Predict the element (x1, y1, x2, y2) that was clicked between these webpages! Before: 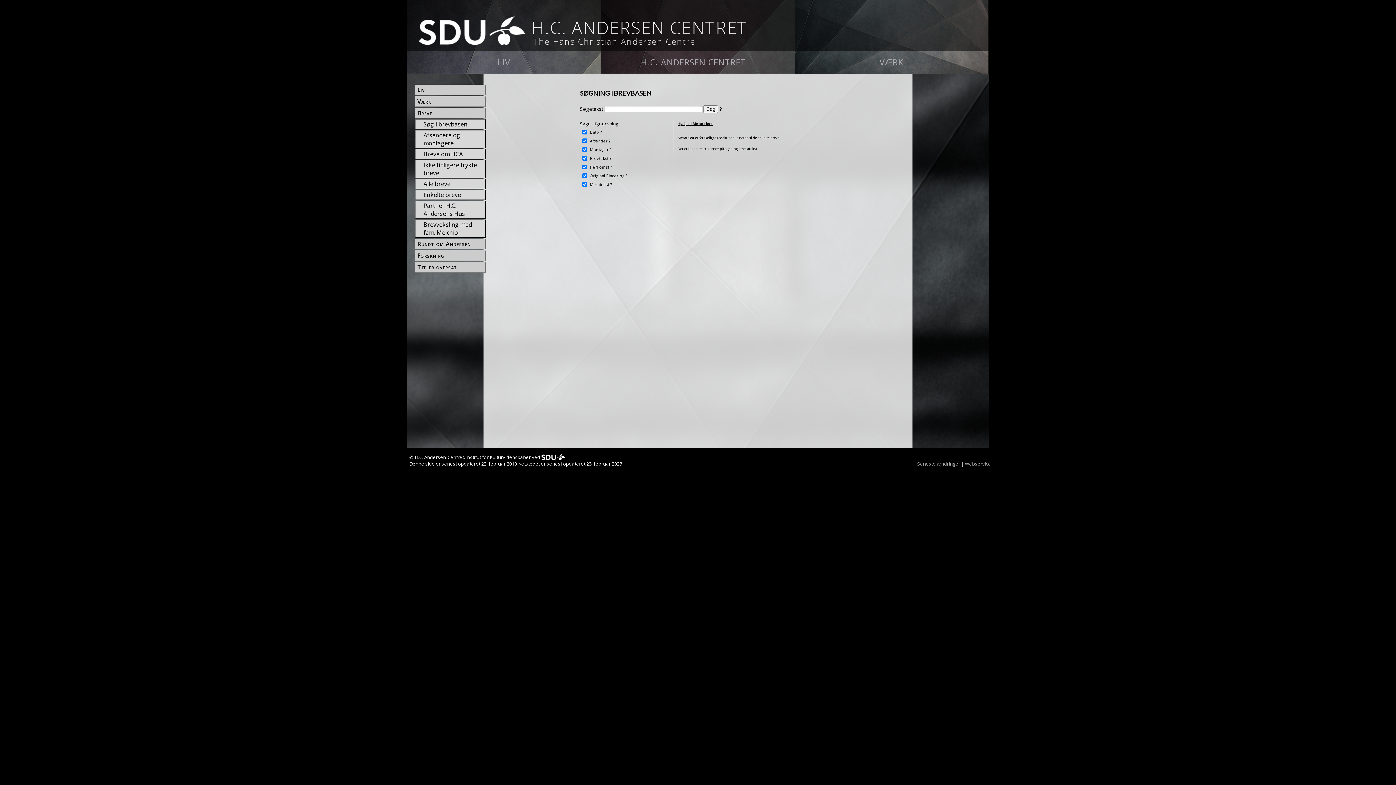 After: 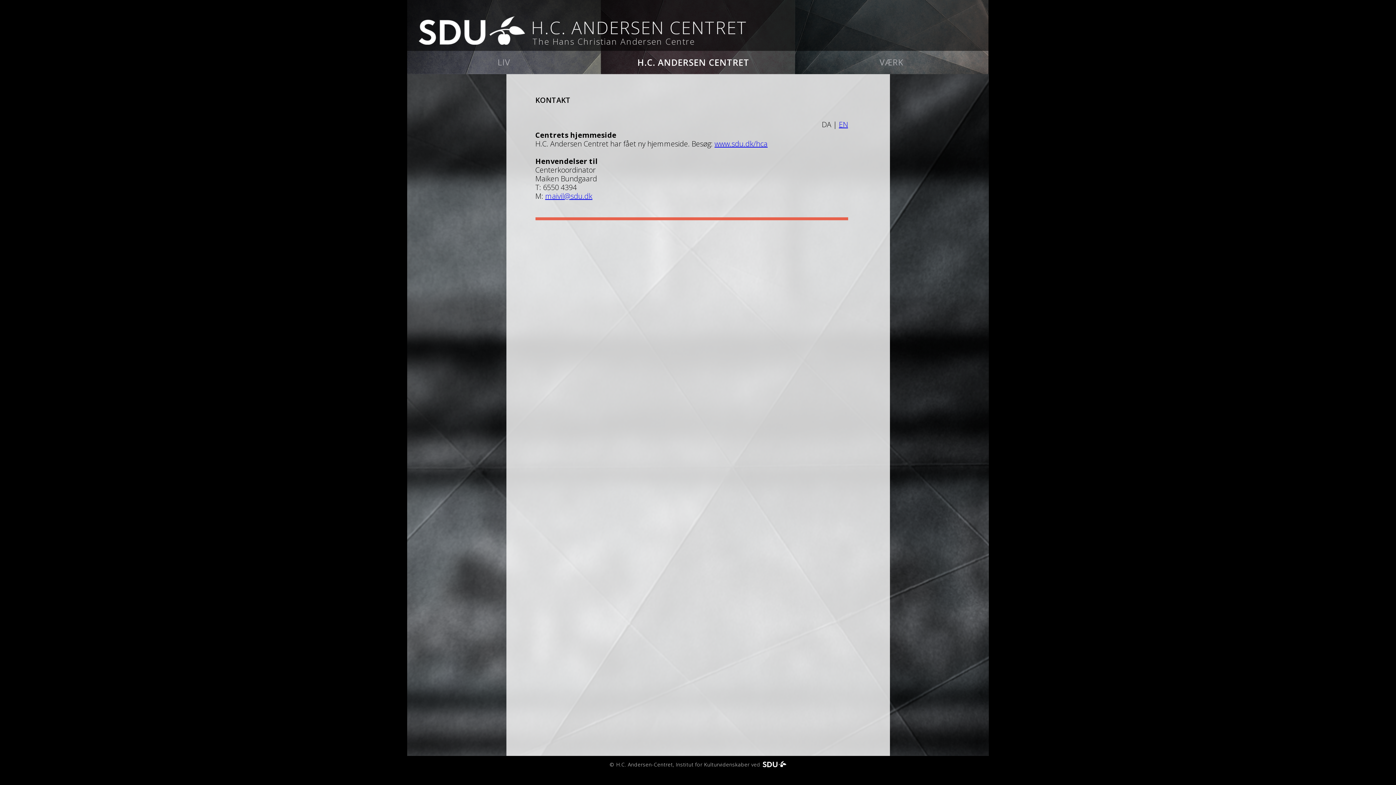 Action: bbox: (601, 50, 794, 74) label: H.C. ANDERSEN CENTRET